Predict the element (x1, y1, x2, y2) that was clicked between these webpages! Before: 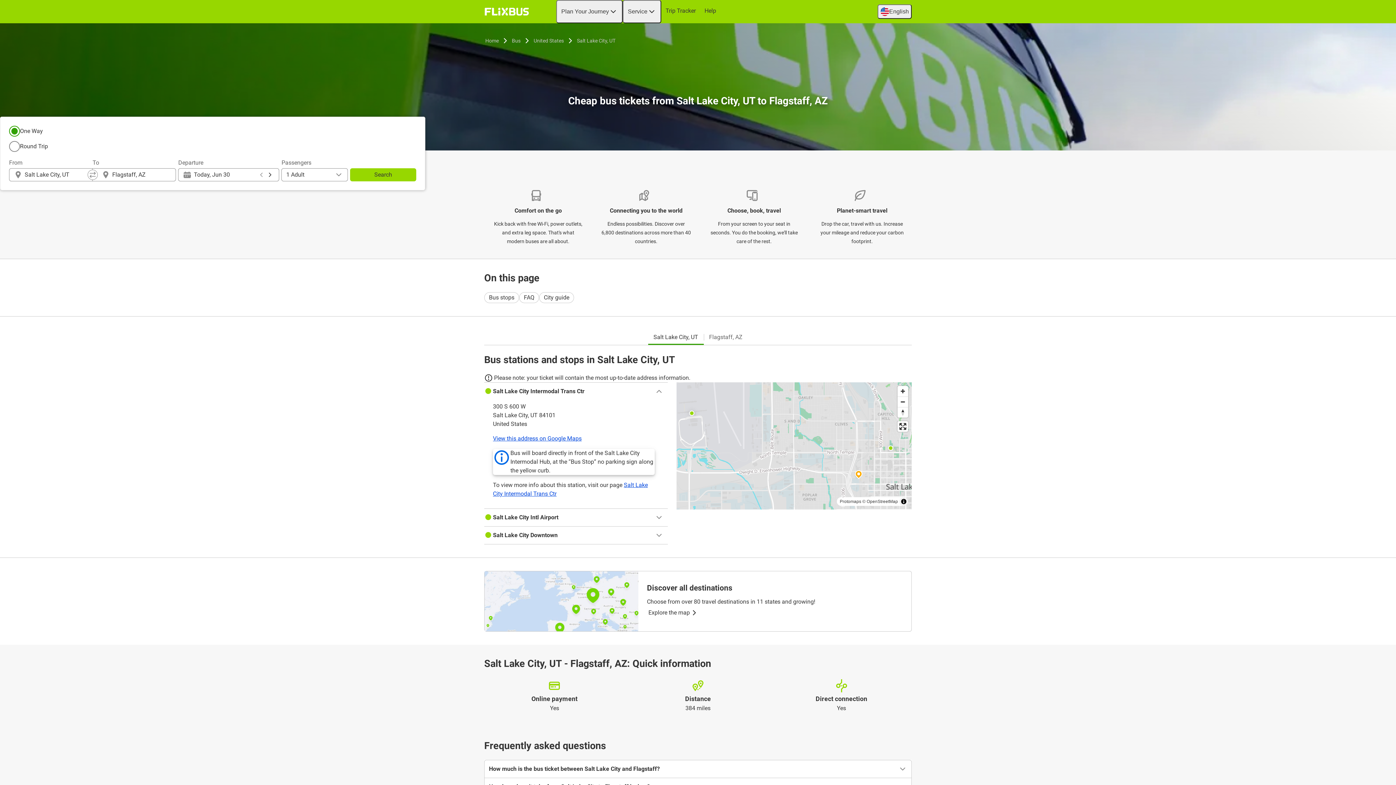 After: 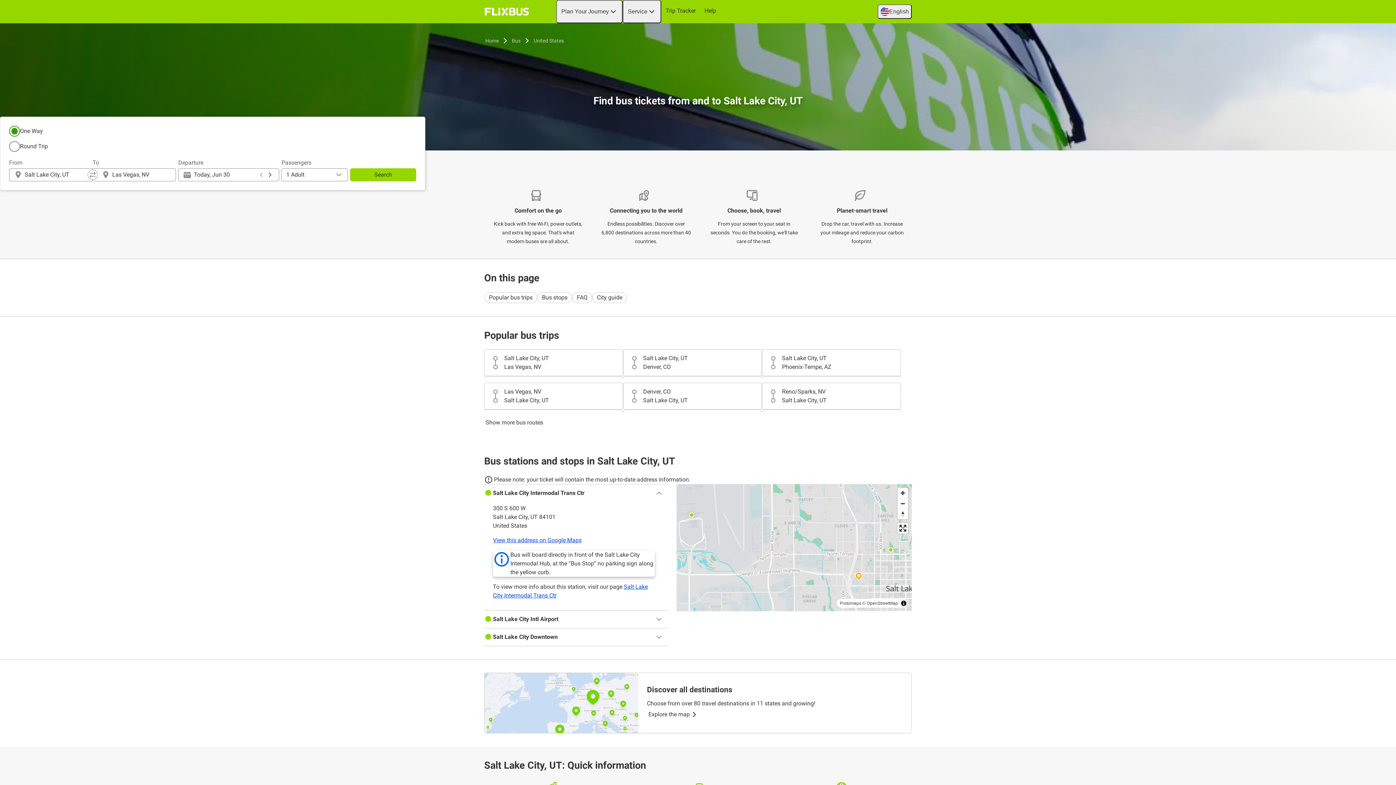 Action: bbox: (576, 36, 616, 45) label: Salt Lake City, UT